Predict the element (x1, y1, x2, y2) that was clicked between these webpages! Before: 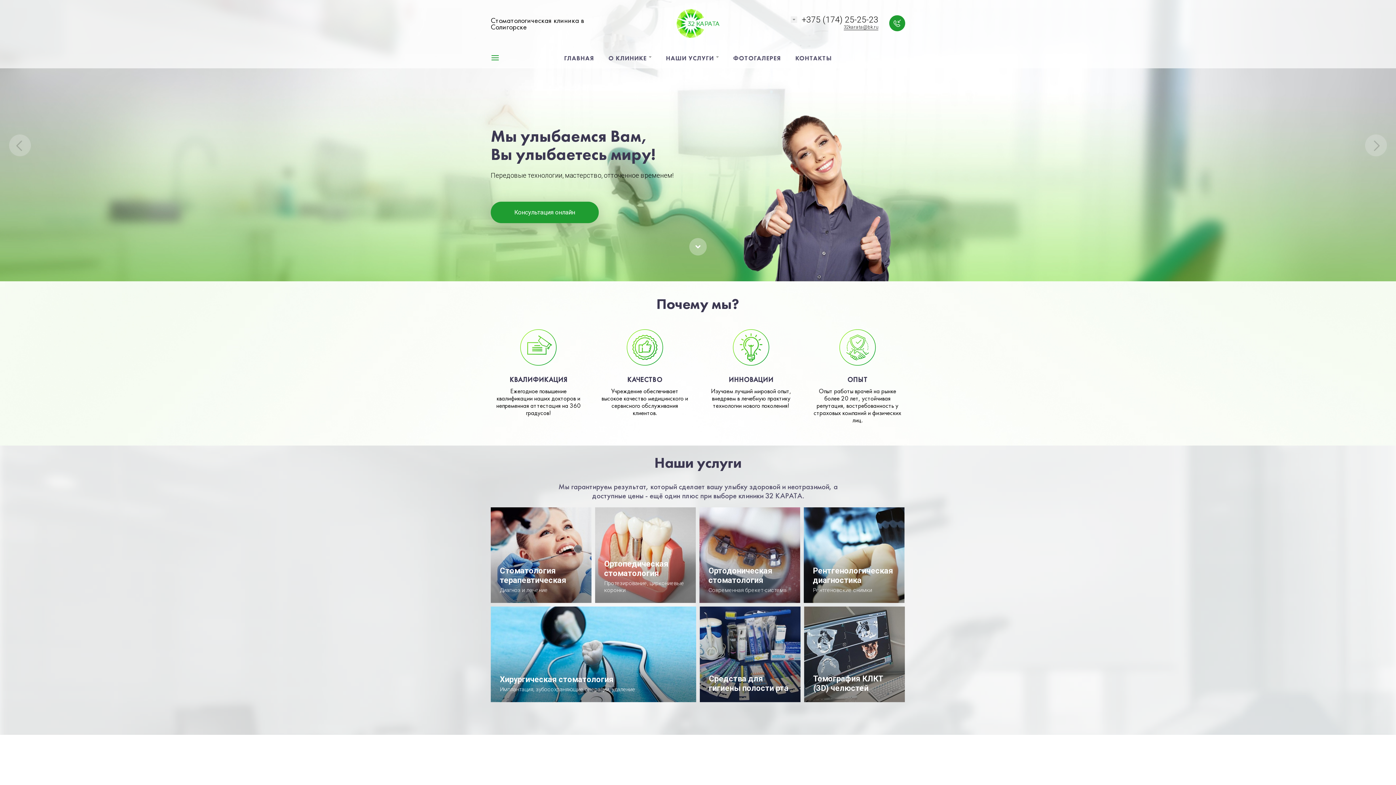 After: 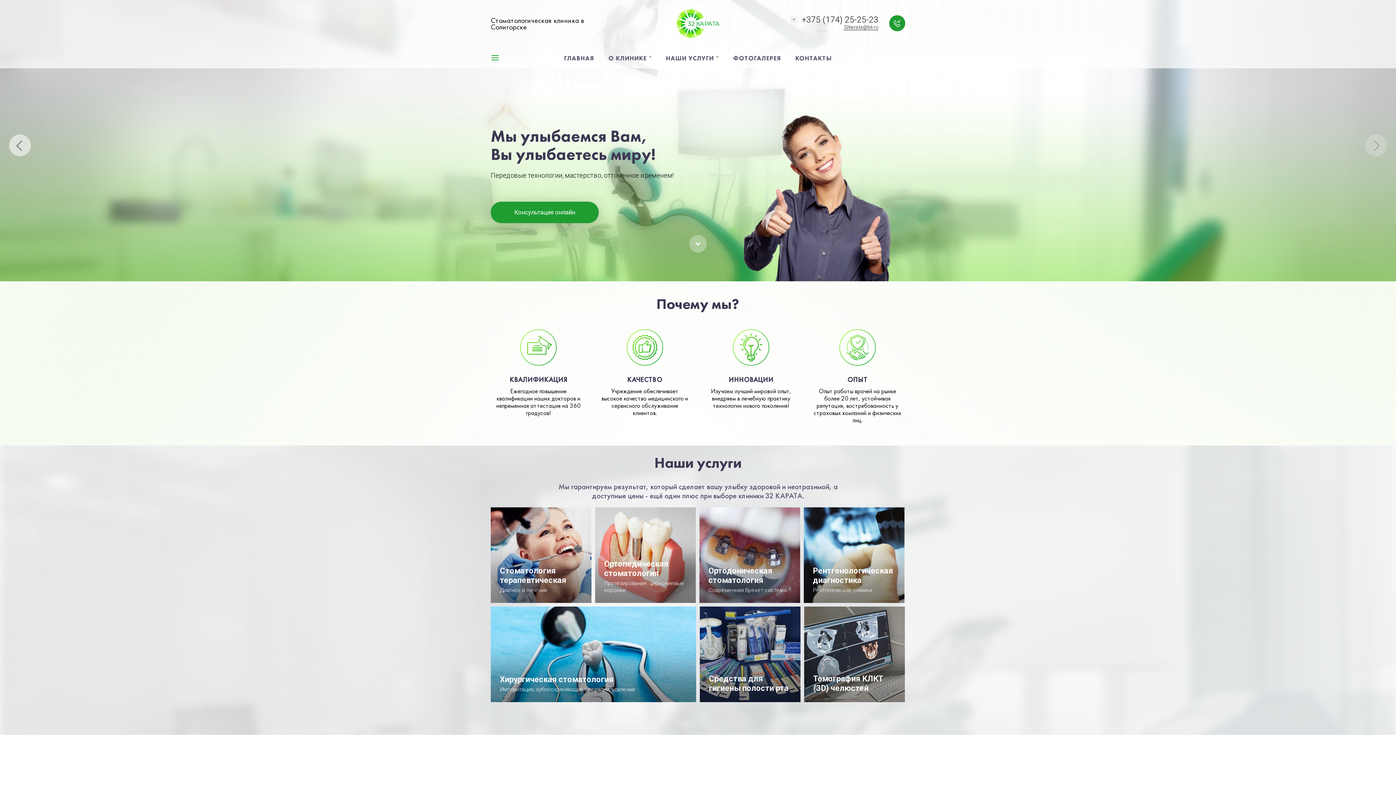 Action: bbox: (9, 134, 30, 156) label: Previous